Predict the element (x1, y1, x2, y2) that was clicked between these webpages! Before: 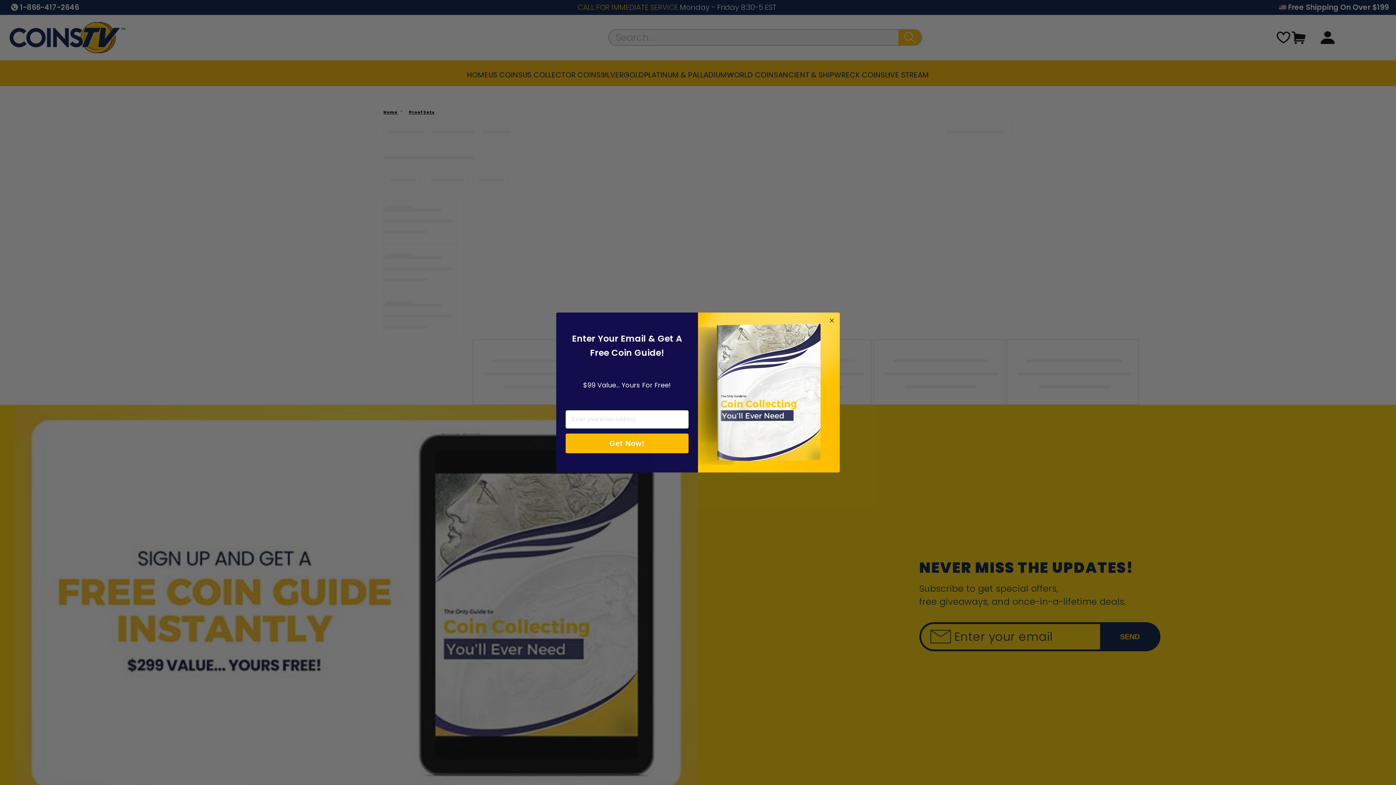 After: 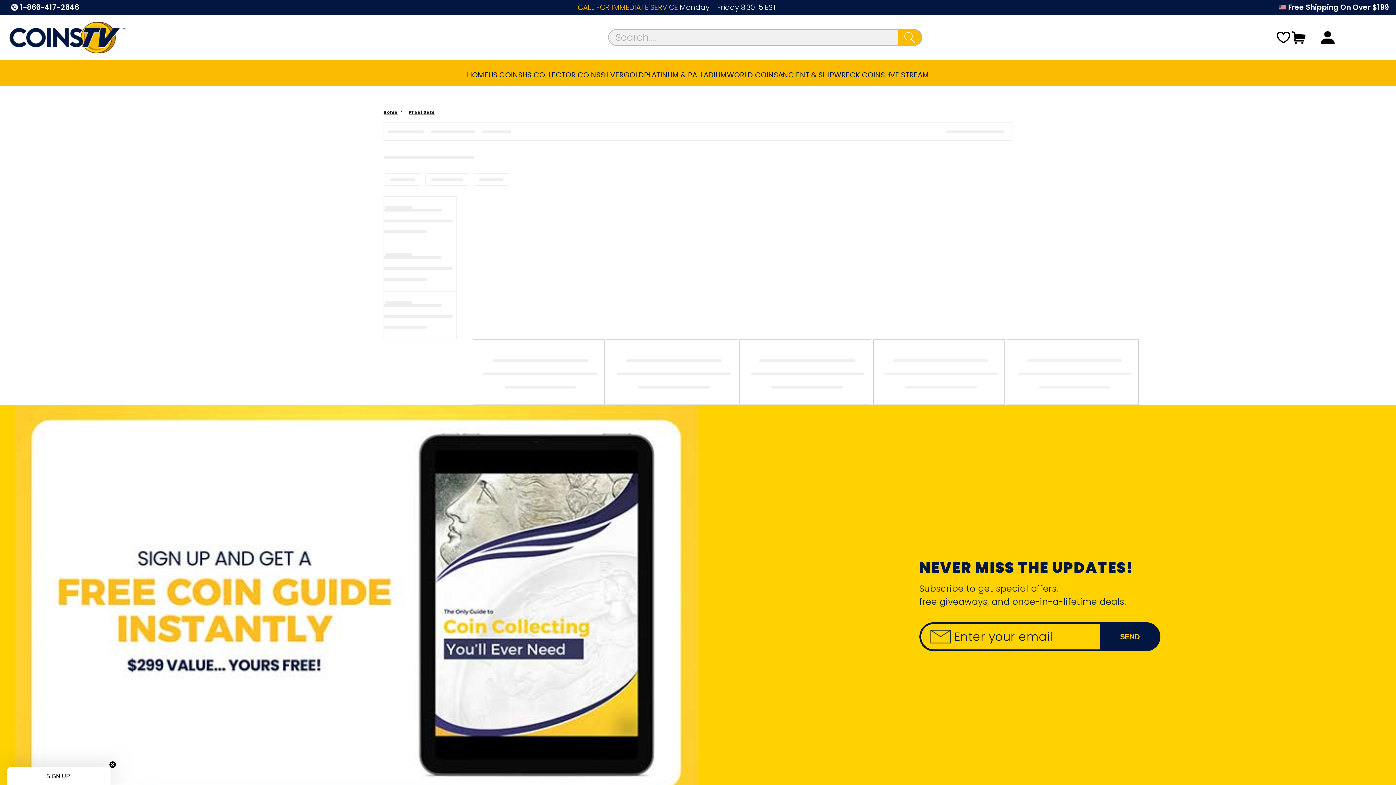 Action: label: Close dialog bbox: (827, 316, 836, 325)